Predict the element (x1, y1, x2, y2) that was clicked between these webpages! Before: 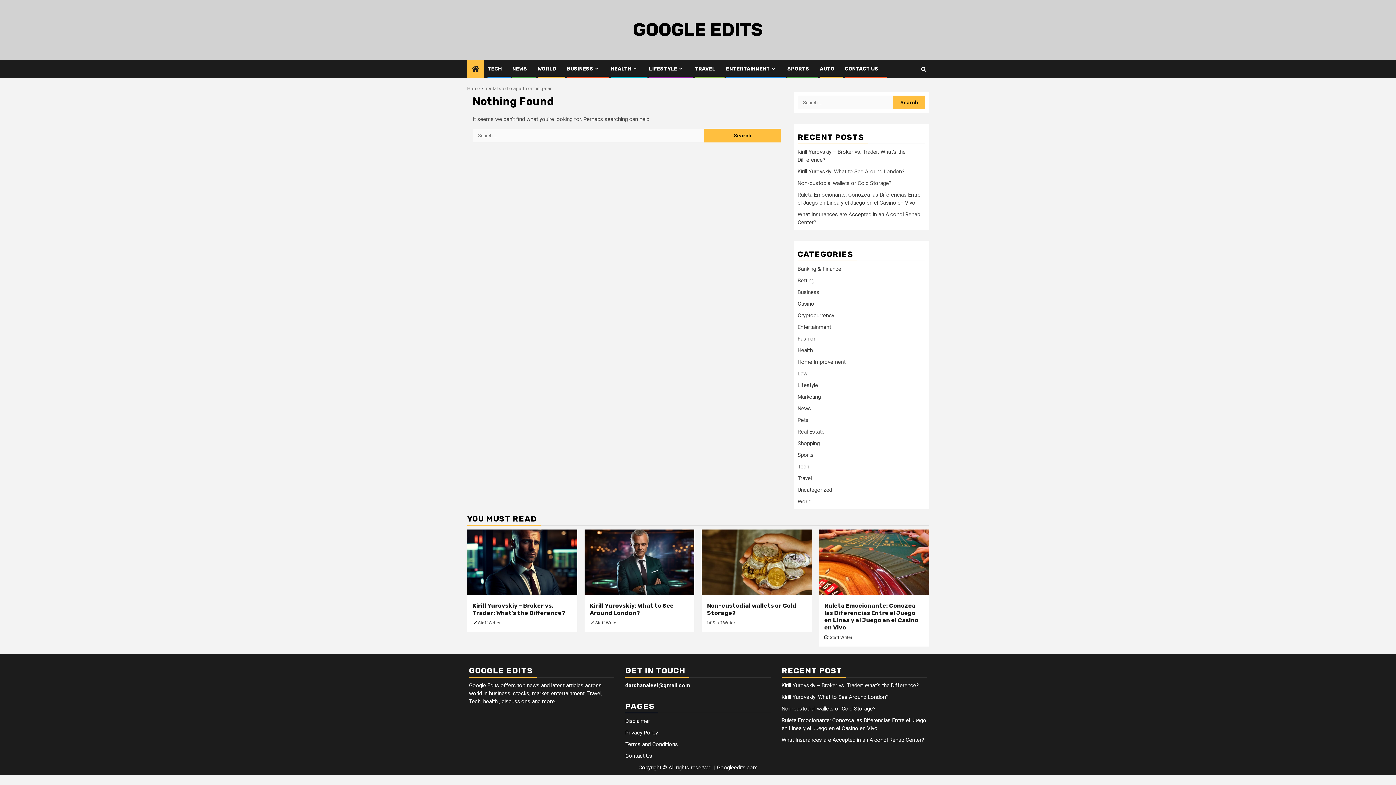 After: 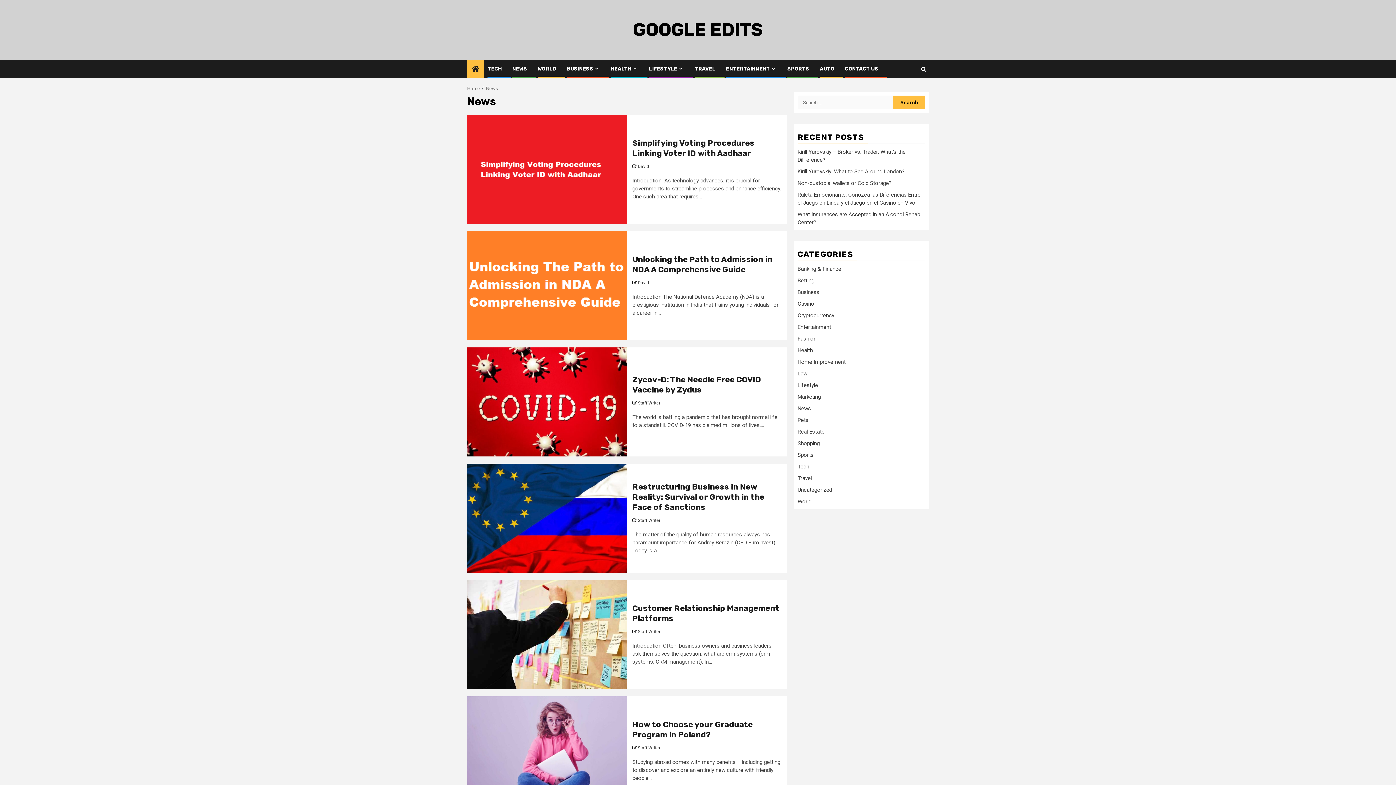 Action: bbox: (512, 65, 527, 72) label: NEWS